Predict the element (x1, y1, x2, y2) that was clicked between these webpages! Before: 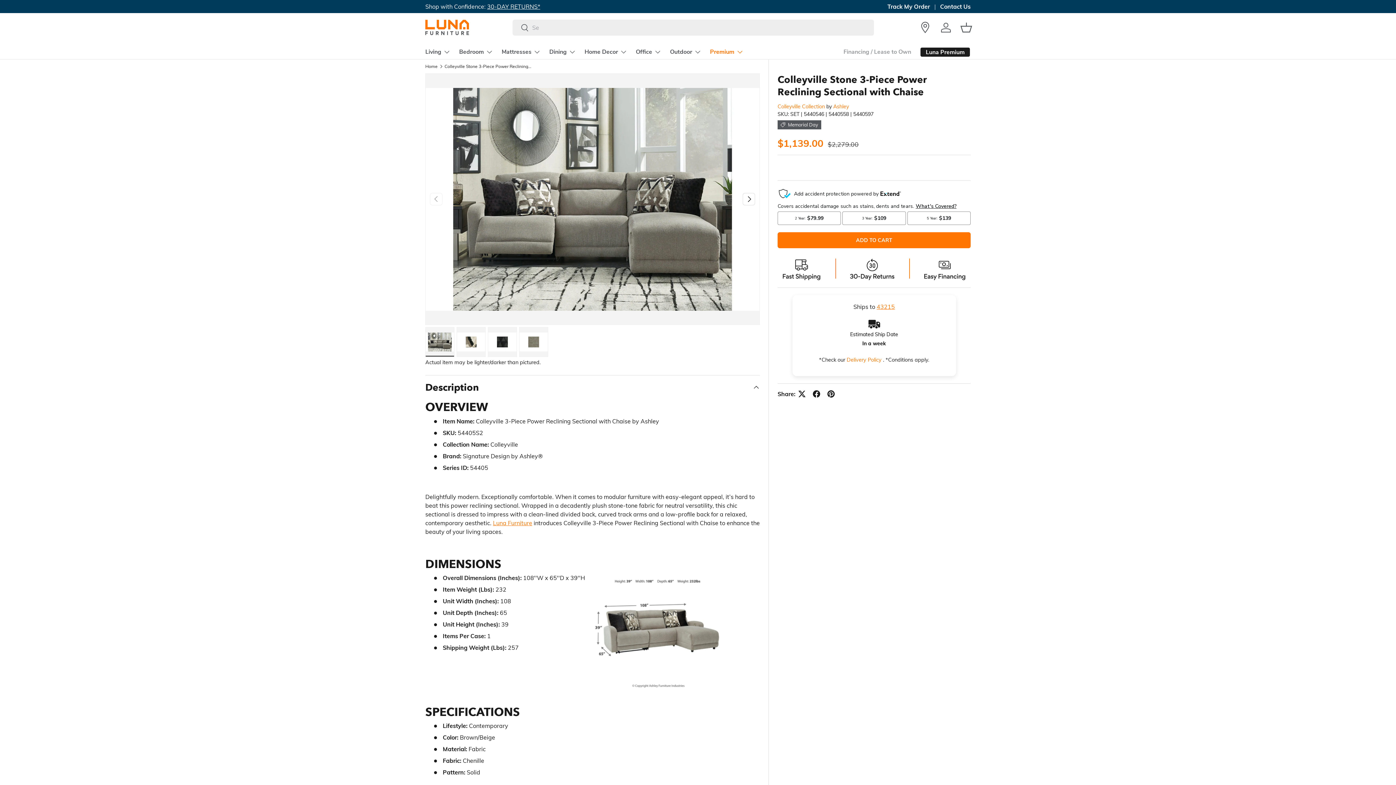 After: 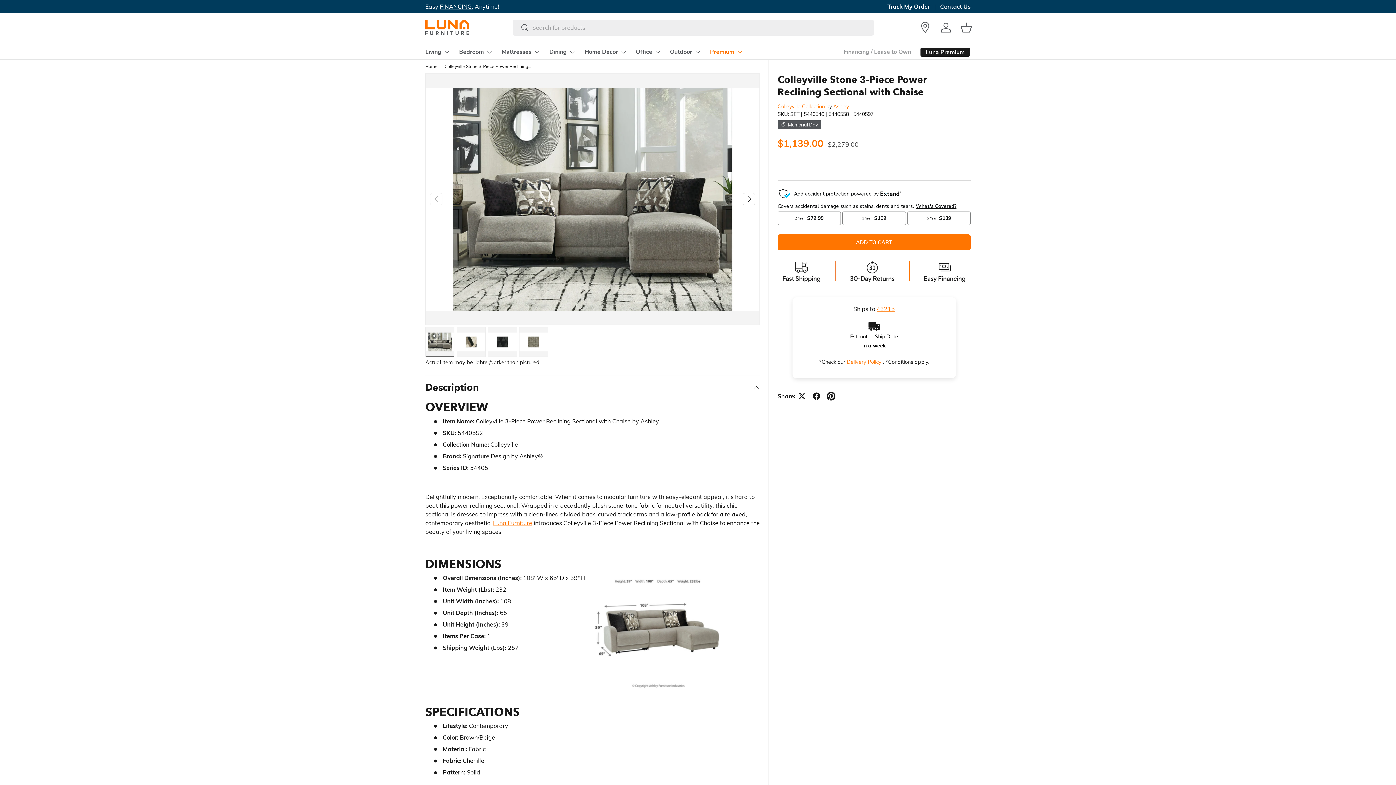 Action: bbox: (824, 387, 838, 401)